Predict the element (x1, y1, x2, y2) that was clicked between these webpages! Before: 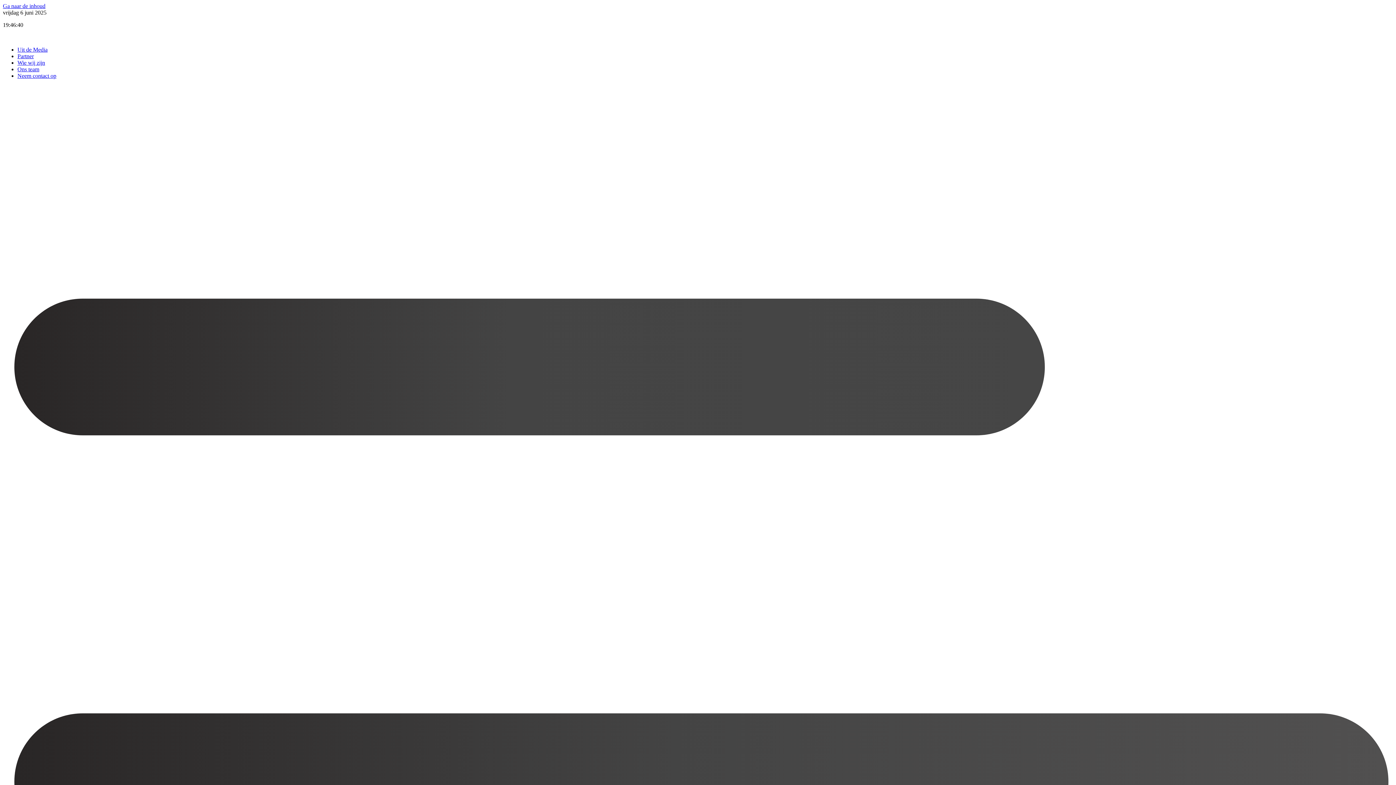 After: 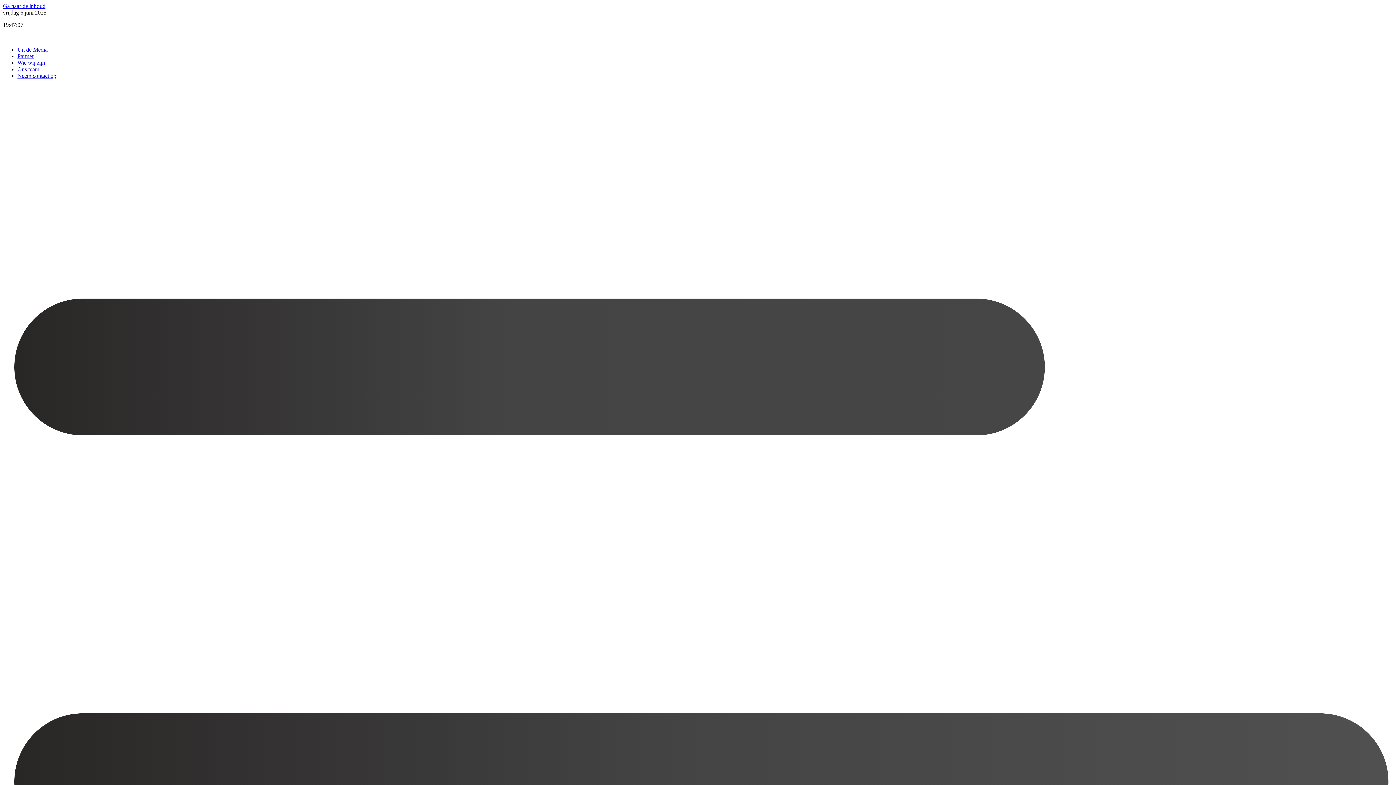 Action: bbox: (2, 2, 45, 9) label: Ga naar de inhoud